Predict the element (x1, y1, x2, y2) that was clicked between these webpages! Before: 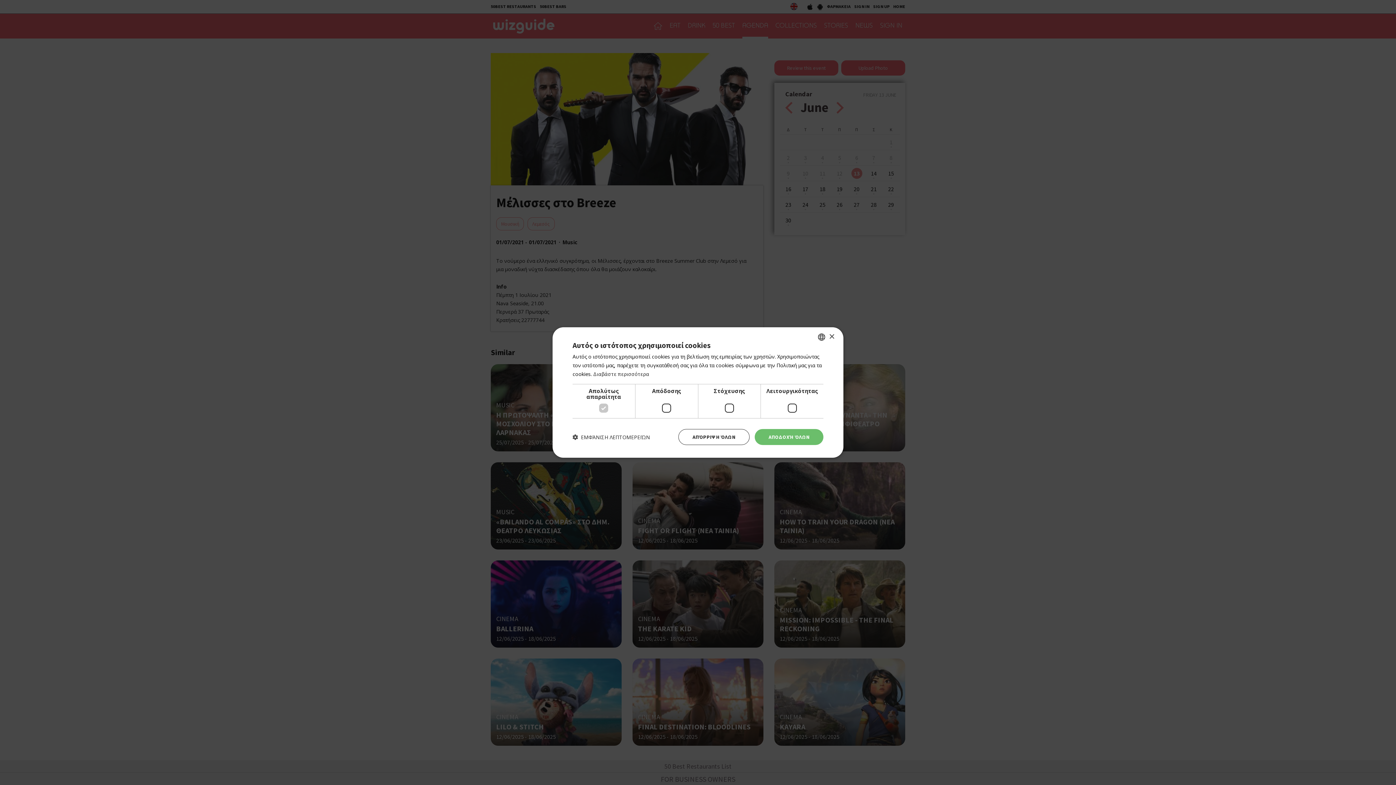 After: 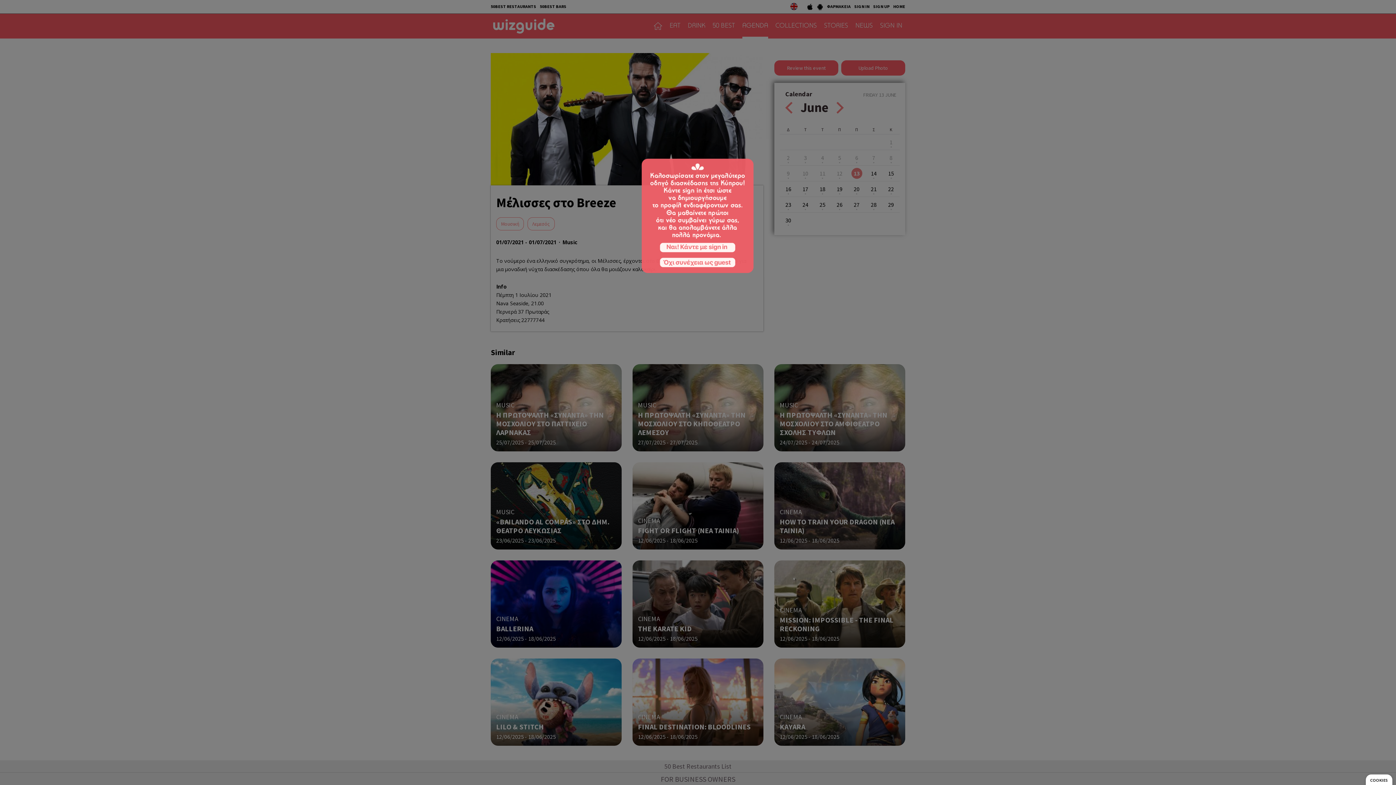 Action: label: Close bbox: (829, 334, 834, 339)